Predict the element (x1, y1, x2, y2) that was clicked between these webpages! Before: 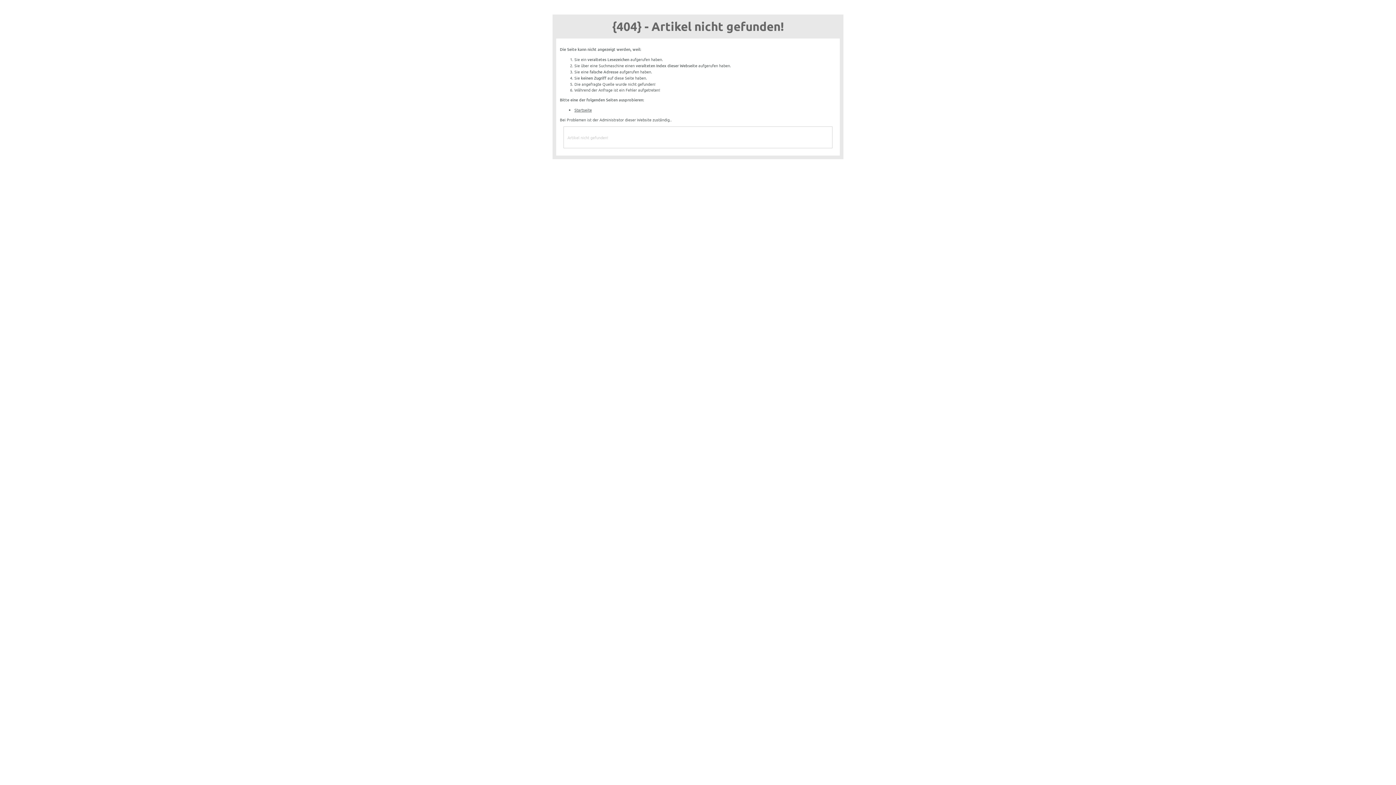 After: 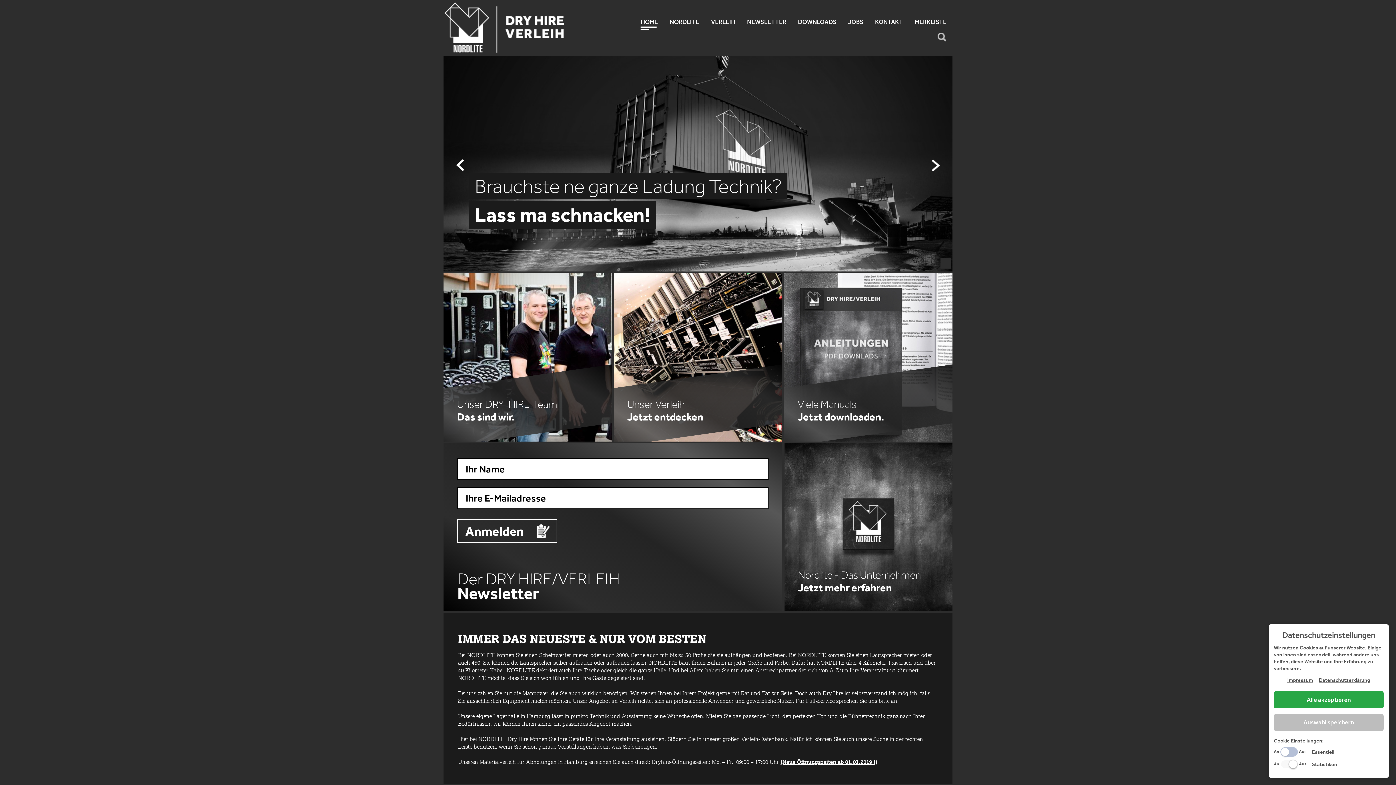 Action: bbox: (574, 106, 592, 112) label: Startseite